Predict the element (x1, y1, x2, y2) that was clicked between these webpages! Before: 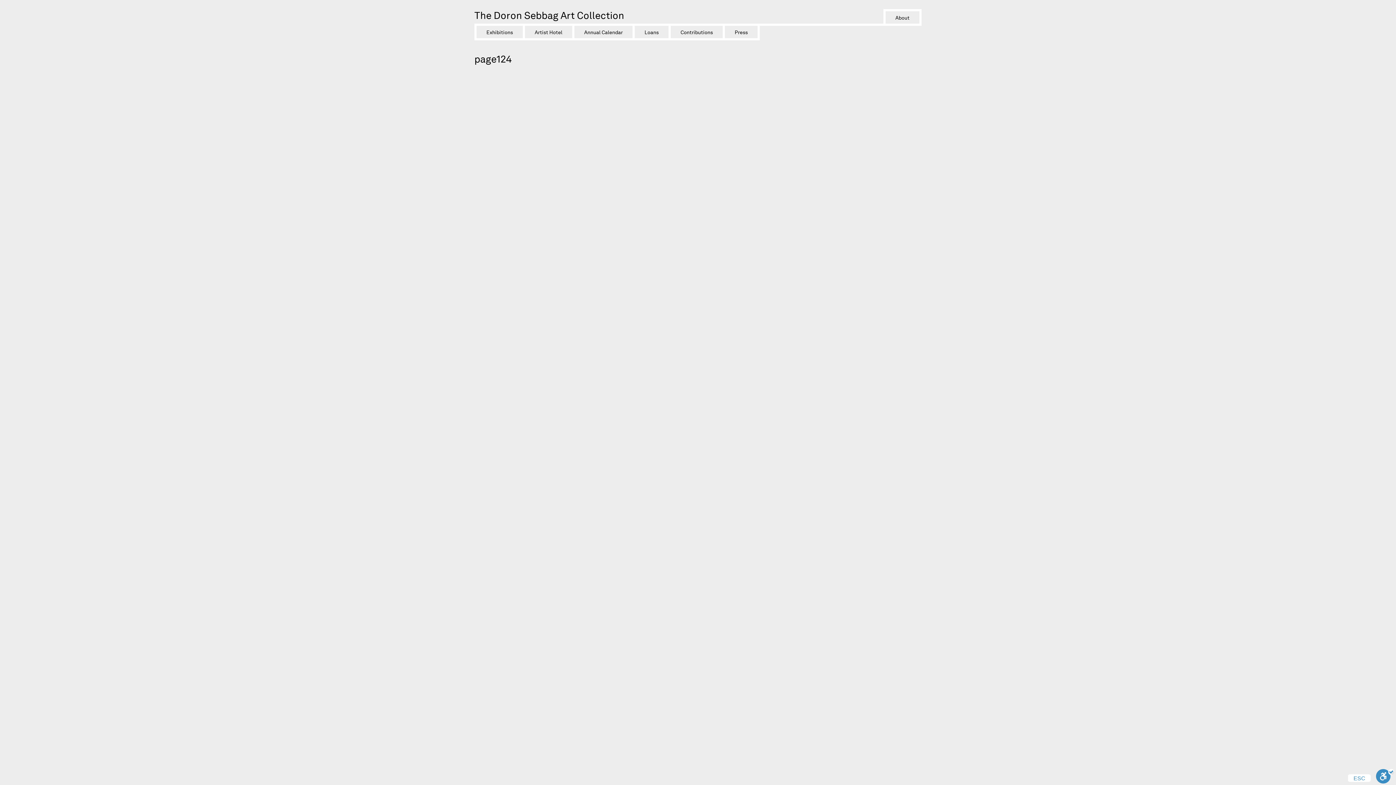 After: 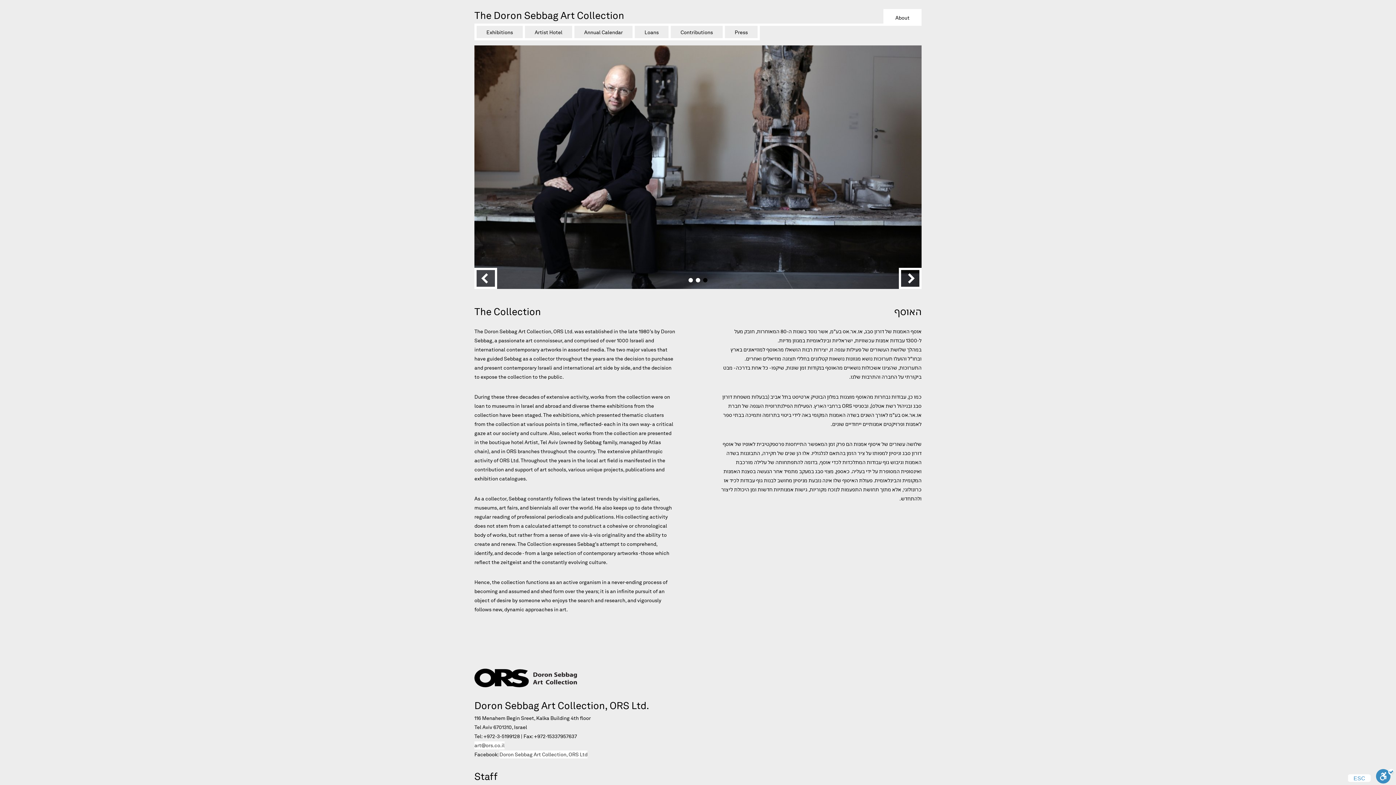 Action: label: About bbox: (885, 11, 919, 23)